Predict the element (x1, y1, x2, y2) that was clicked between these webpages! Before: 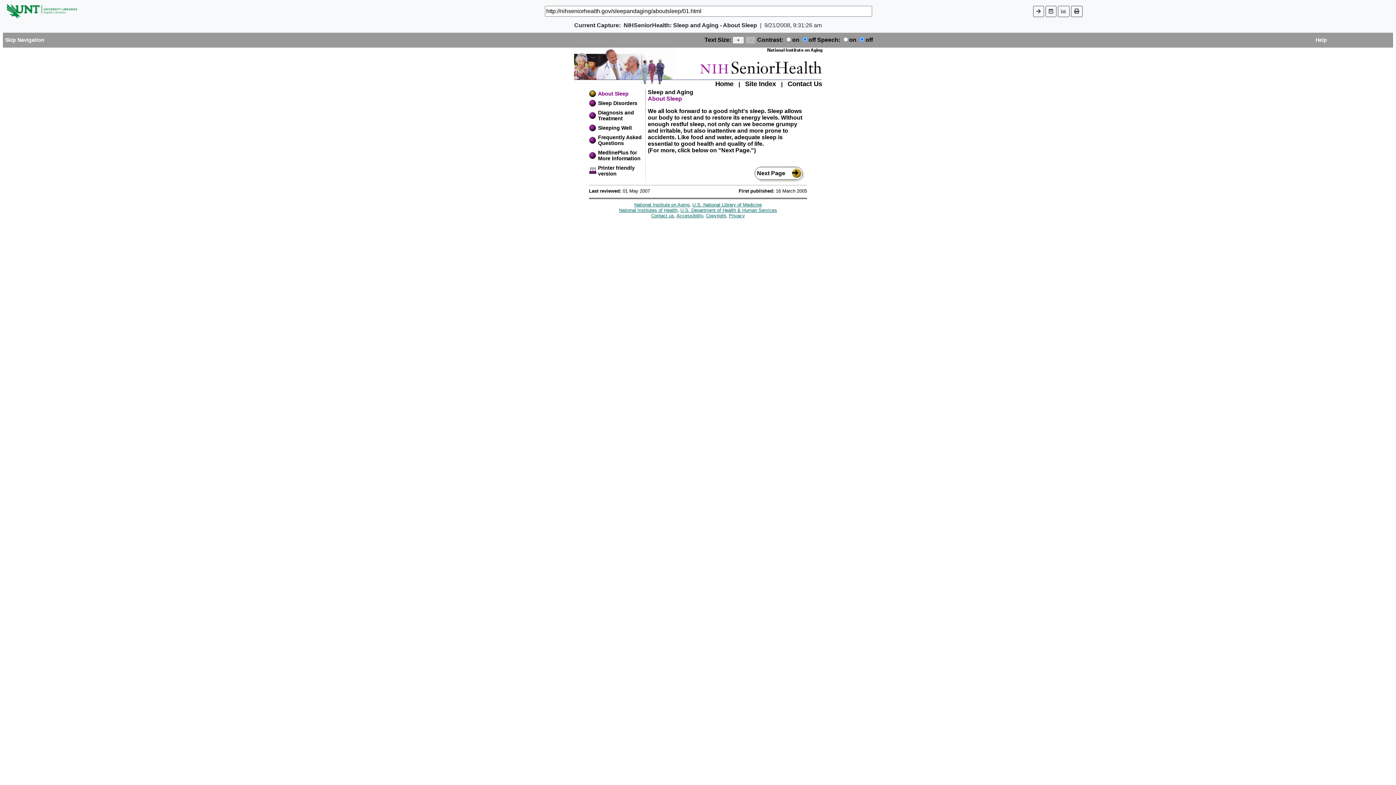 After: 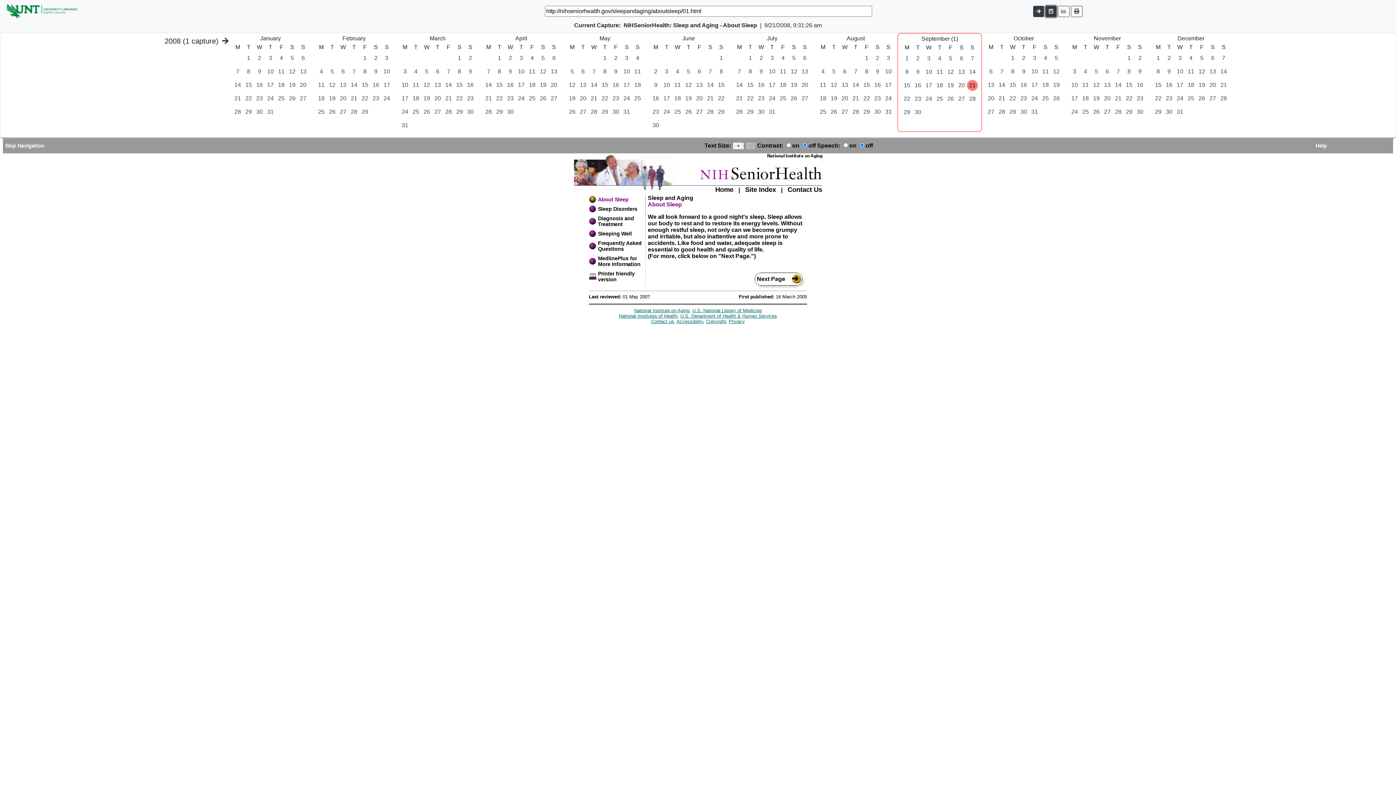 Action: bbox: (1045, 5, 1056, 16)